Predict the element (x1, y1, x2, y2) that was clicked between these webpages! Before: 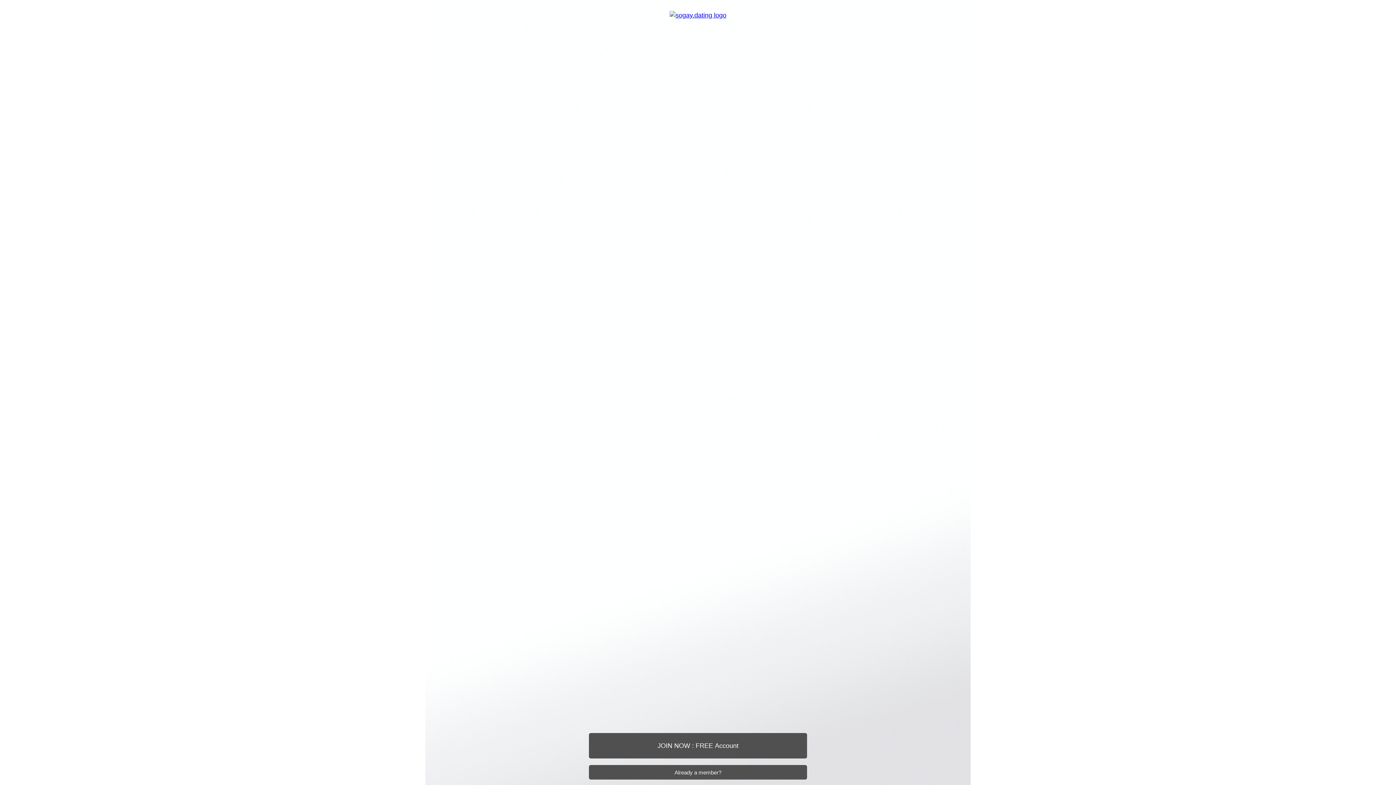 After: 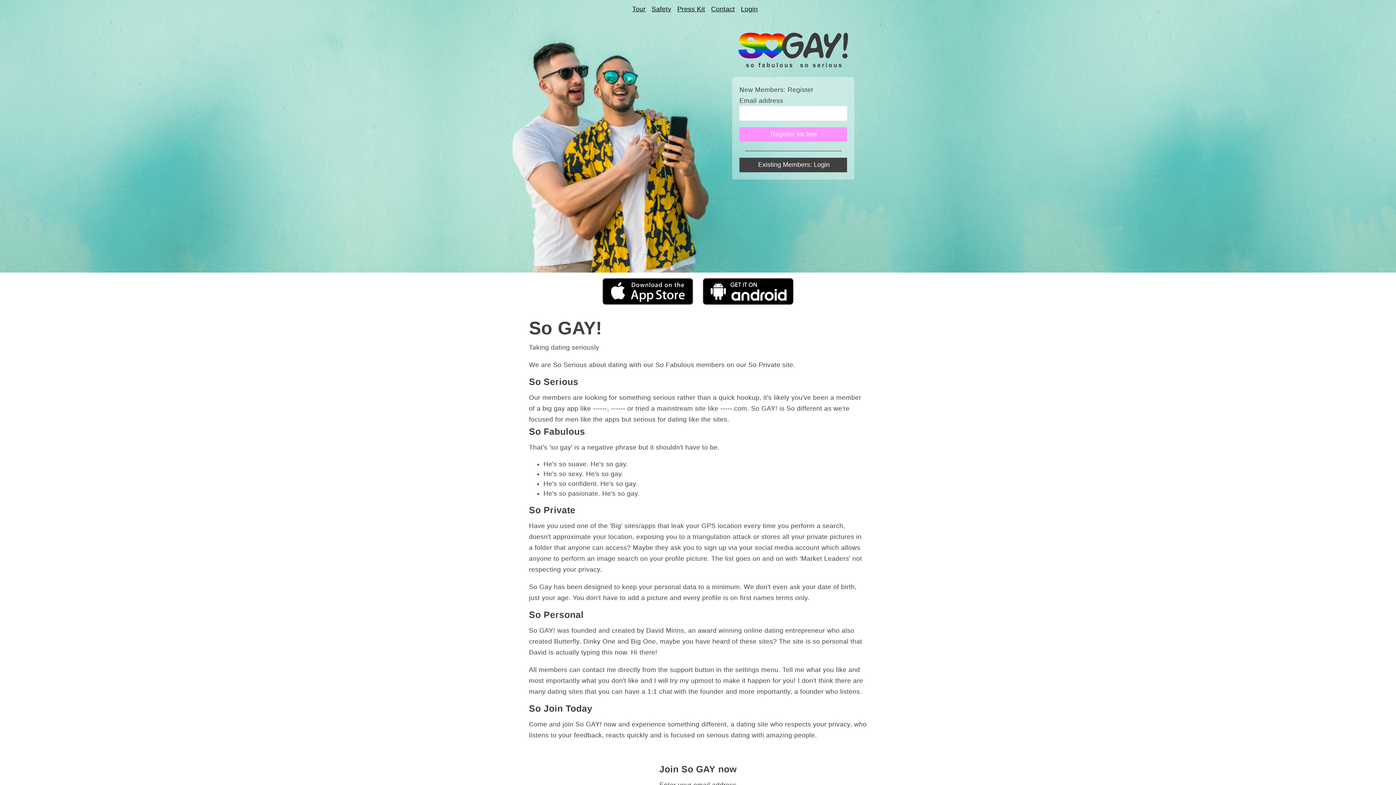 Action: bbox: (669, 11, 726, 18)